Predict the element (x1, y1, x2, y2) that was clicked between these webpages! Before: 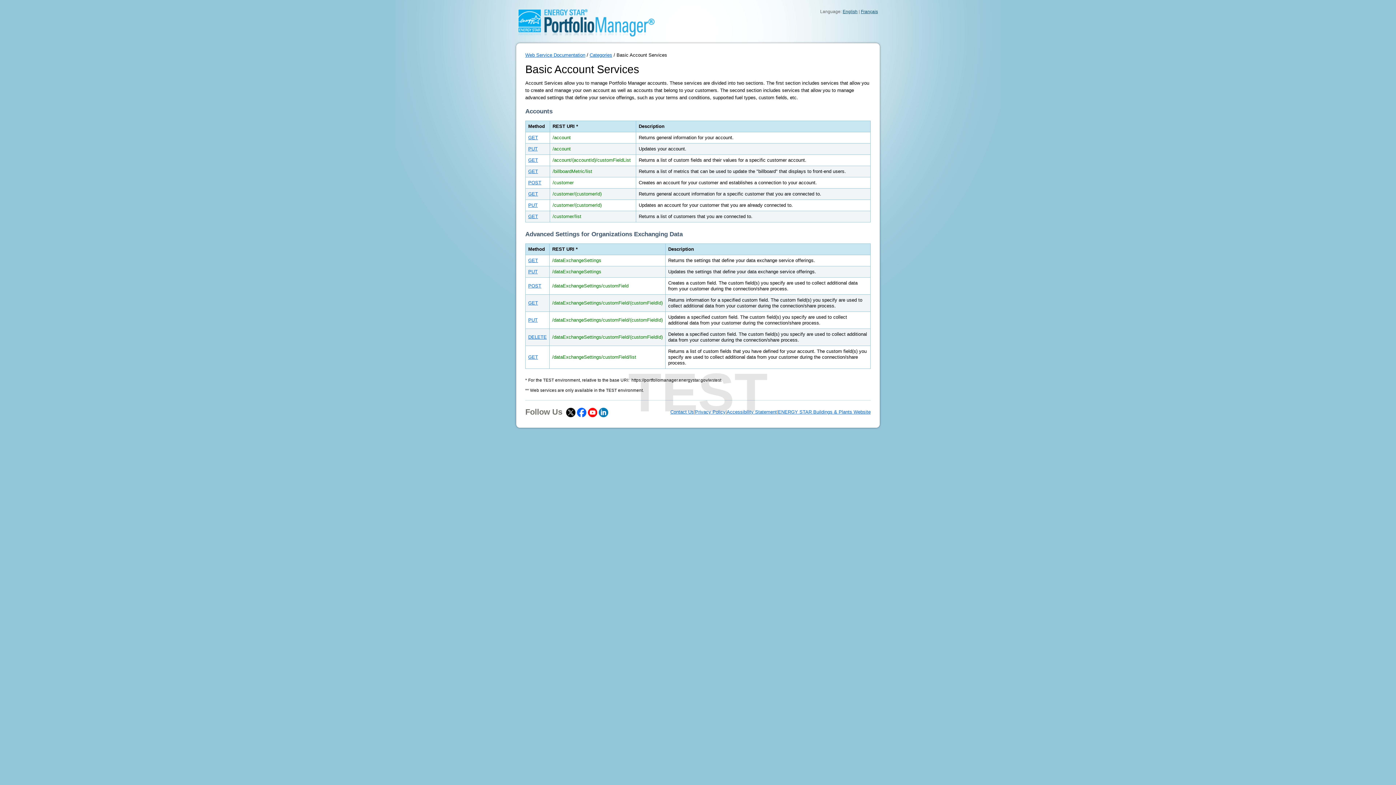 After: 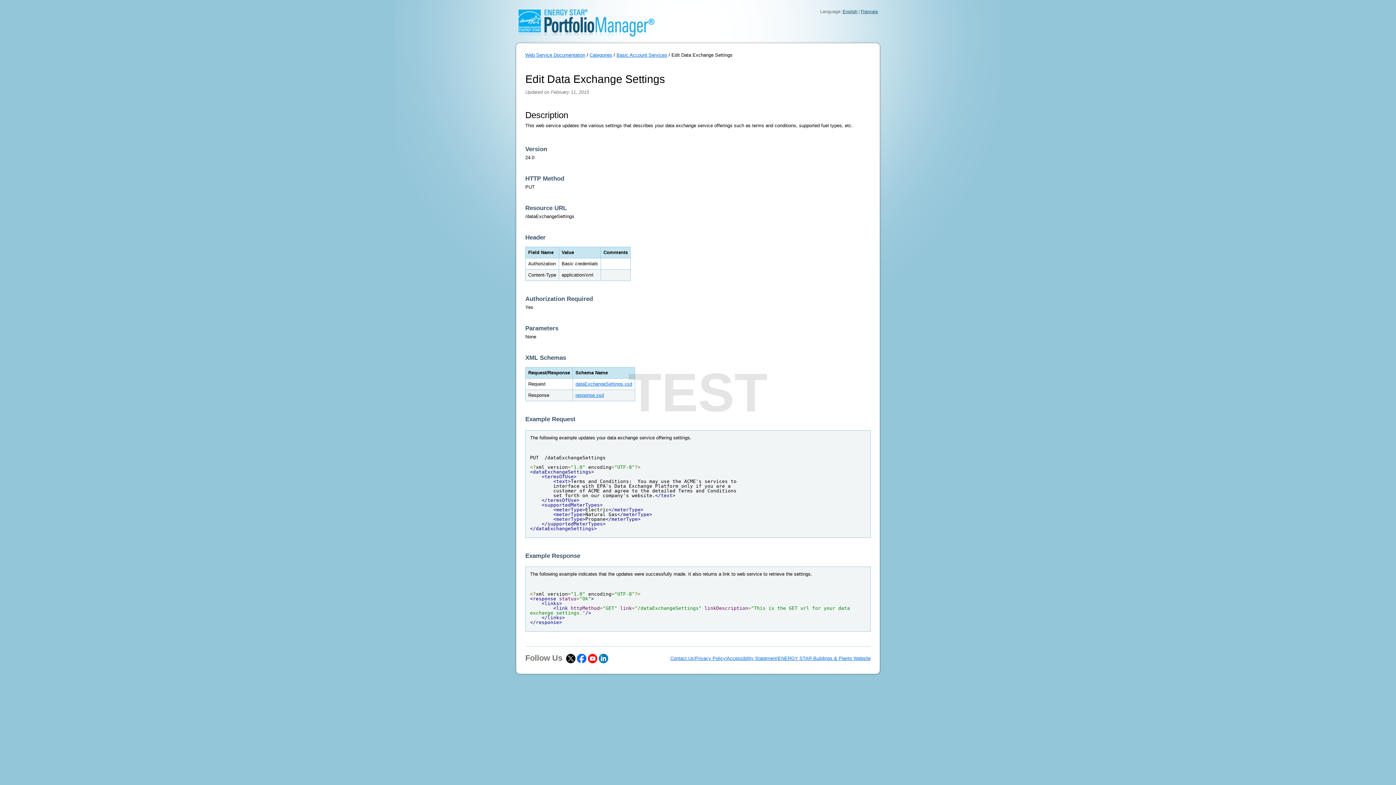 Action: bbox: (528, 269, 537, 274) label: PUT